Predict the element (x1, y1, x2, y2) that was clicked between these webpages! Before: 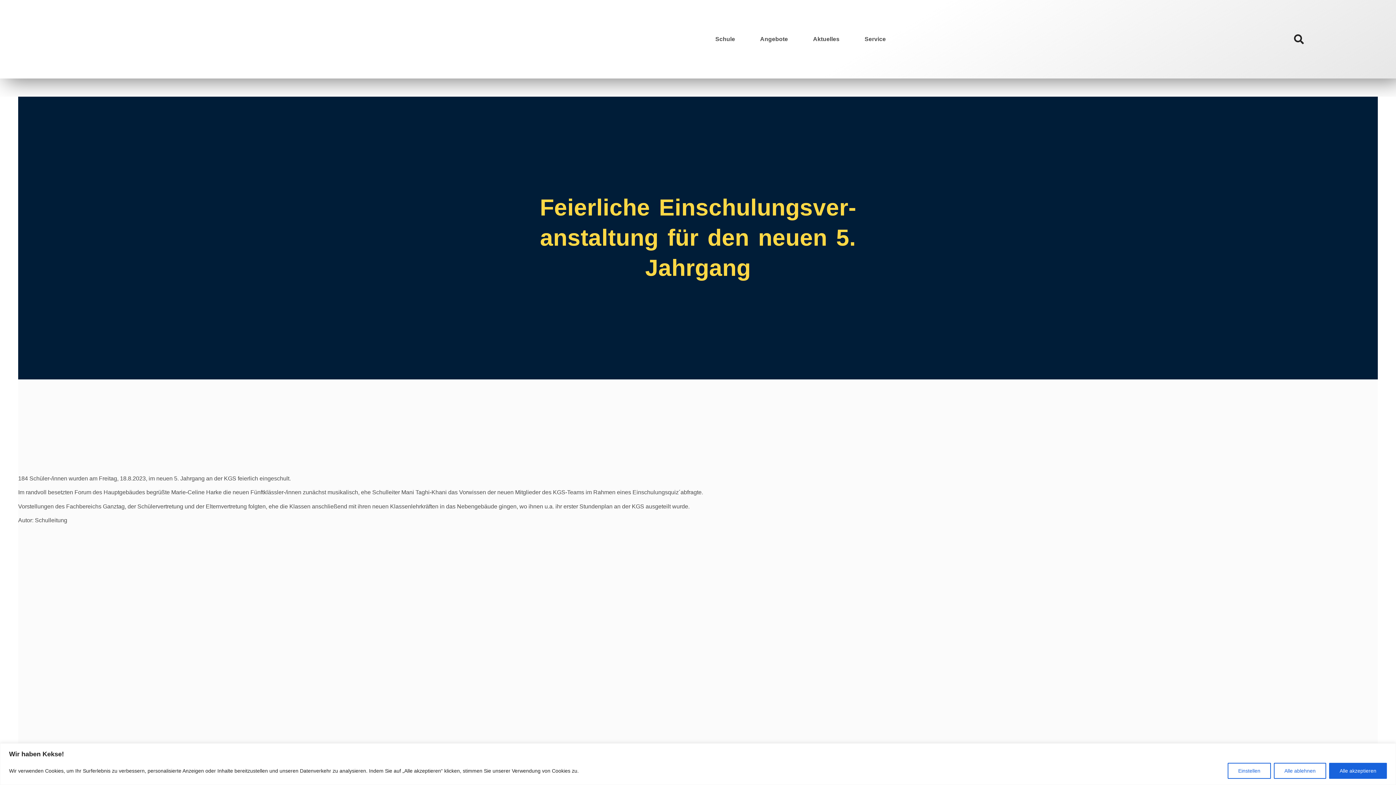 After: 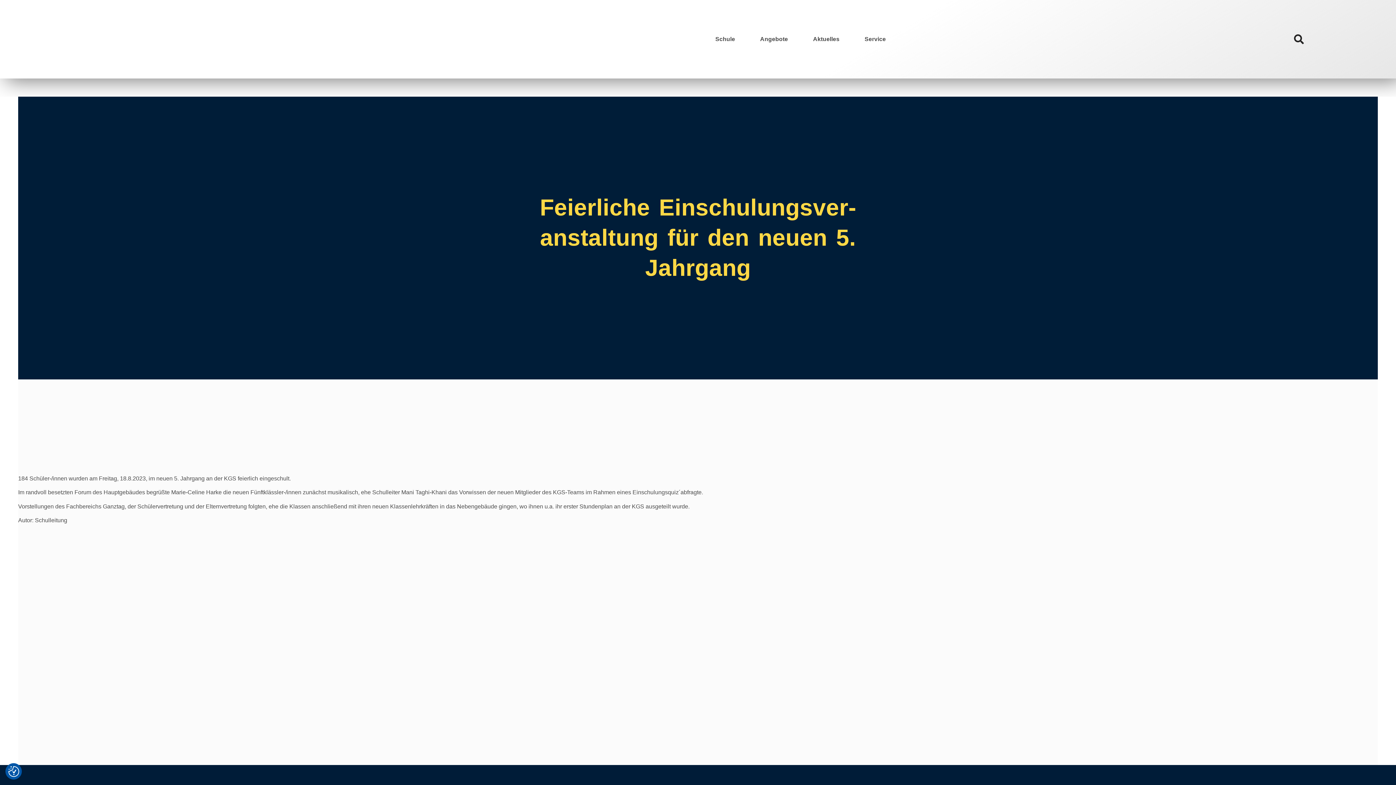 Action: bbox: (1274, 763, 1326, 779) label: Alle ablehnen